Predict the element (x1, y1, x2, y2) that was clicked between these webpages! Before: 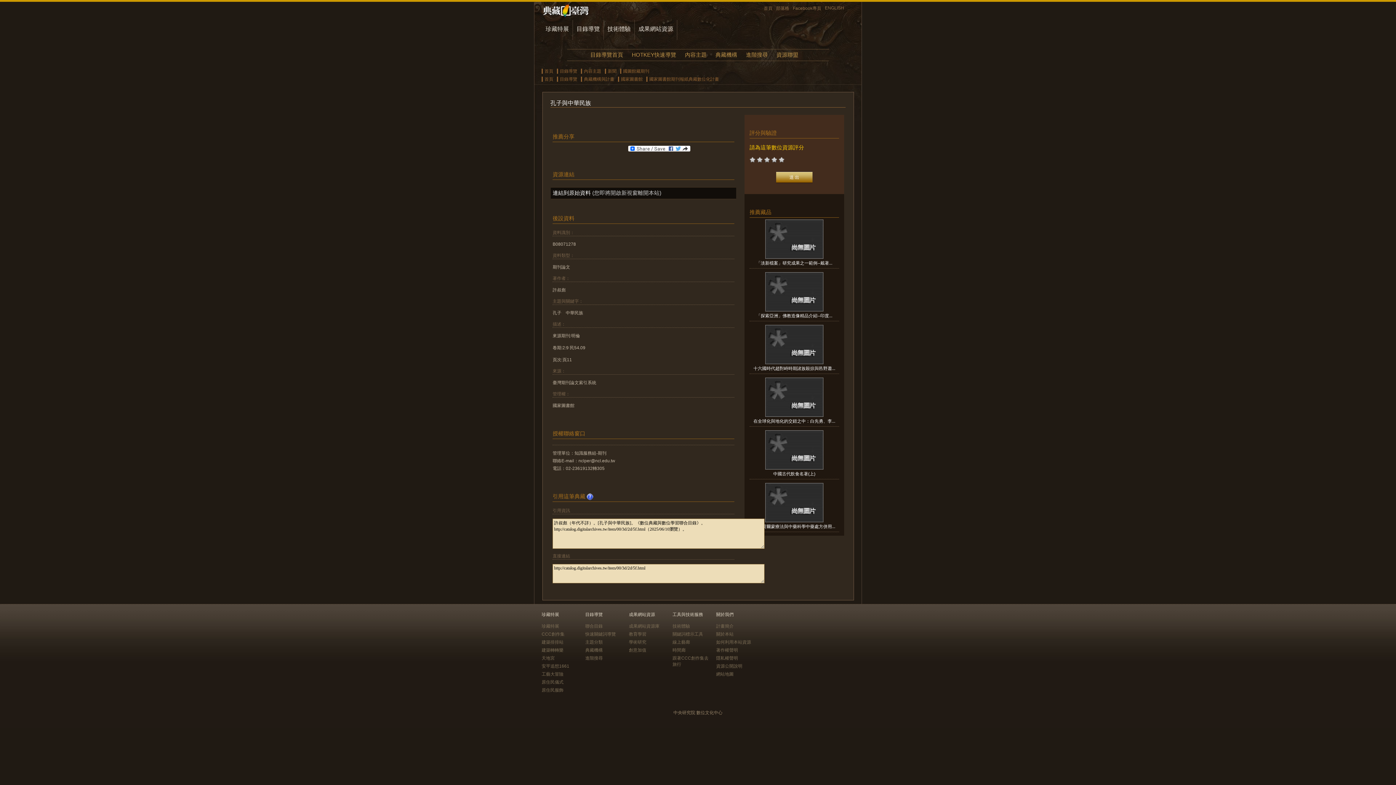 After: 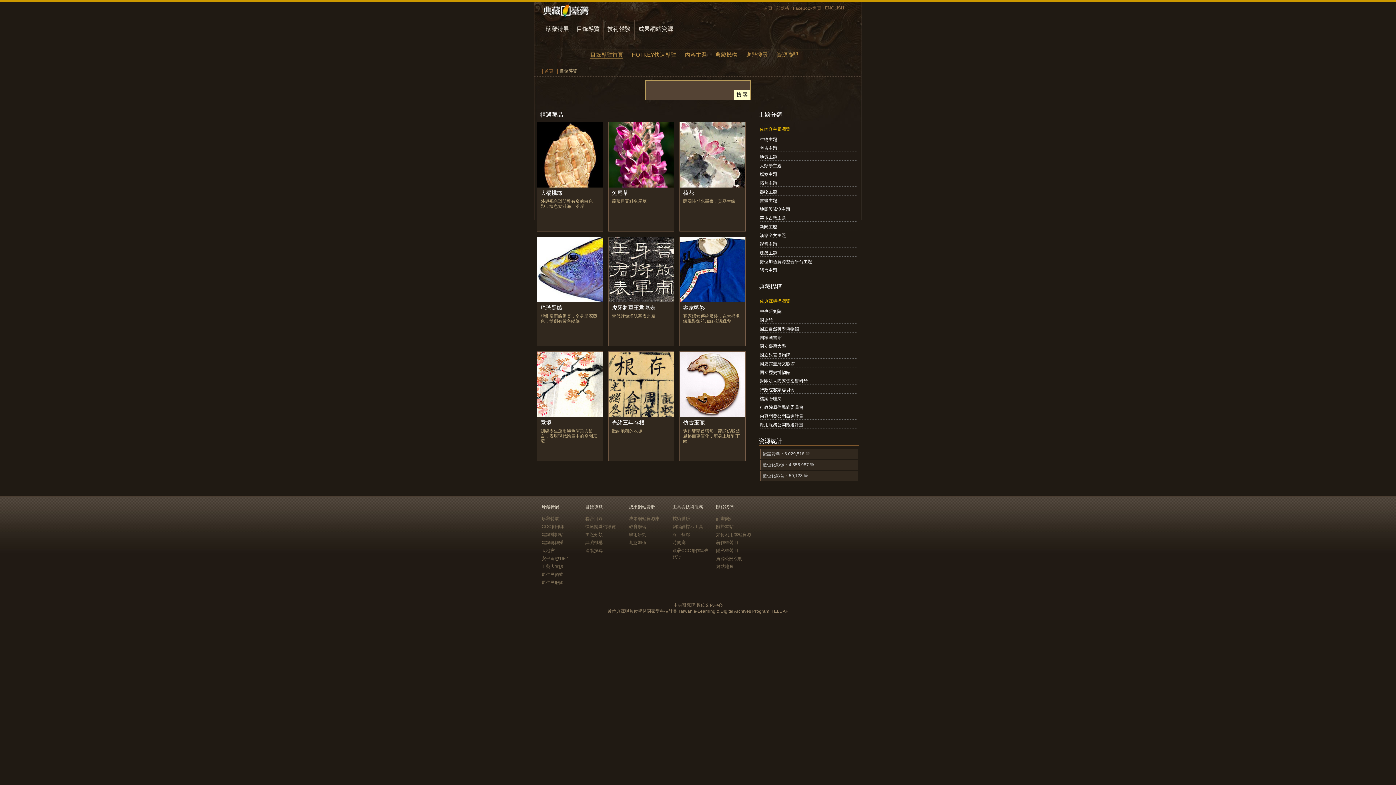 Action: bbox: (576, 25, 600, 32) label: 目錄導覽